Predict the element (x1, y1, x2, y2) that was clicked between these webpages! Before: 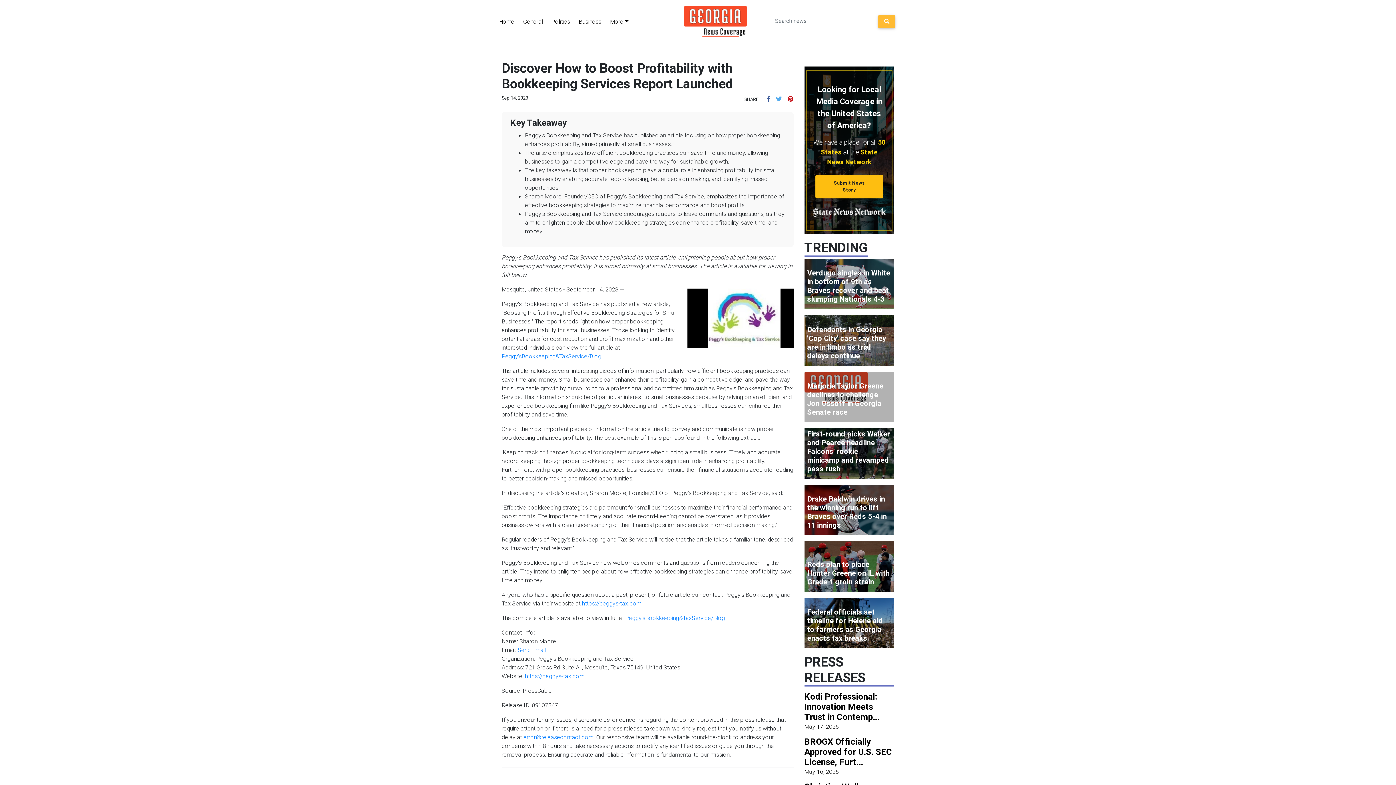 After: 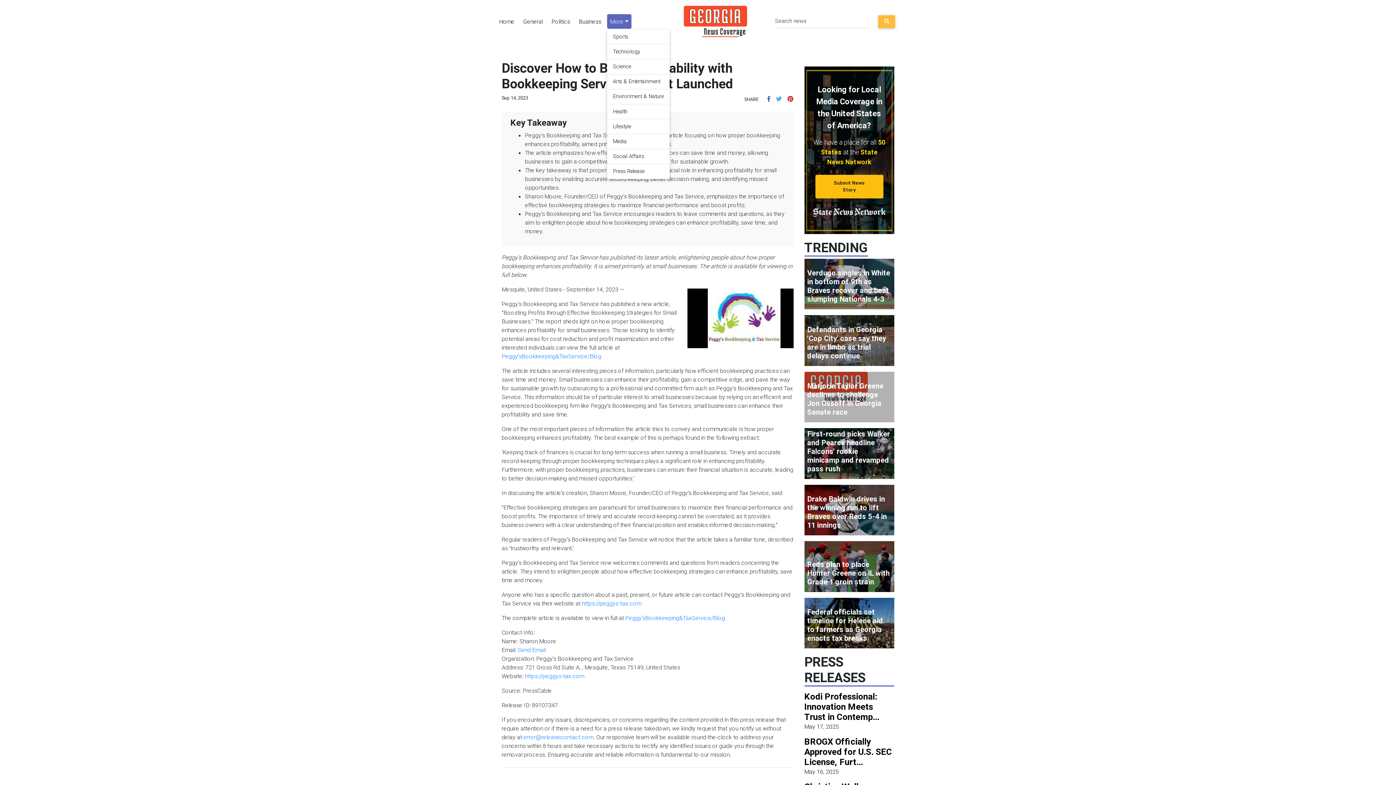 Action: label: More bbox: (607, 14, 631, 28)